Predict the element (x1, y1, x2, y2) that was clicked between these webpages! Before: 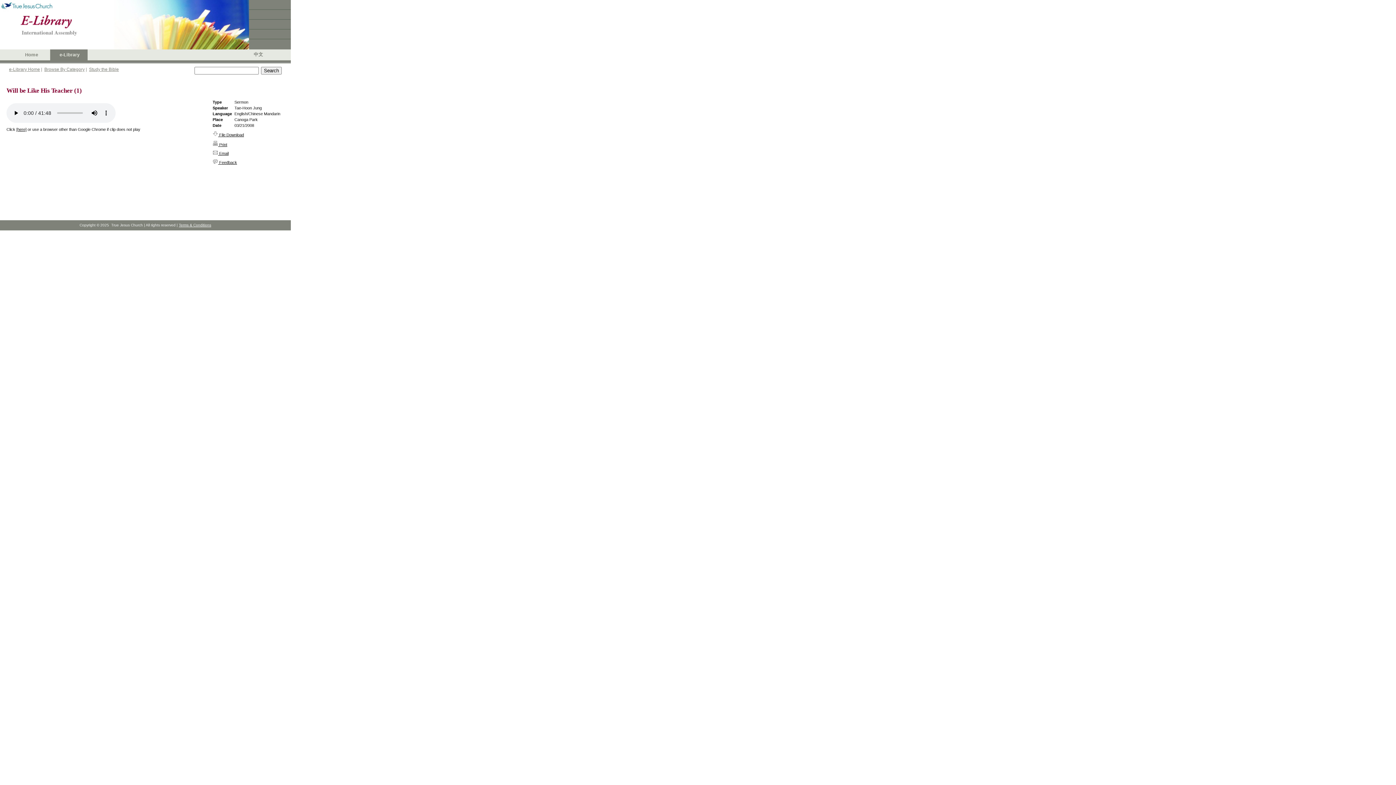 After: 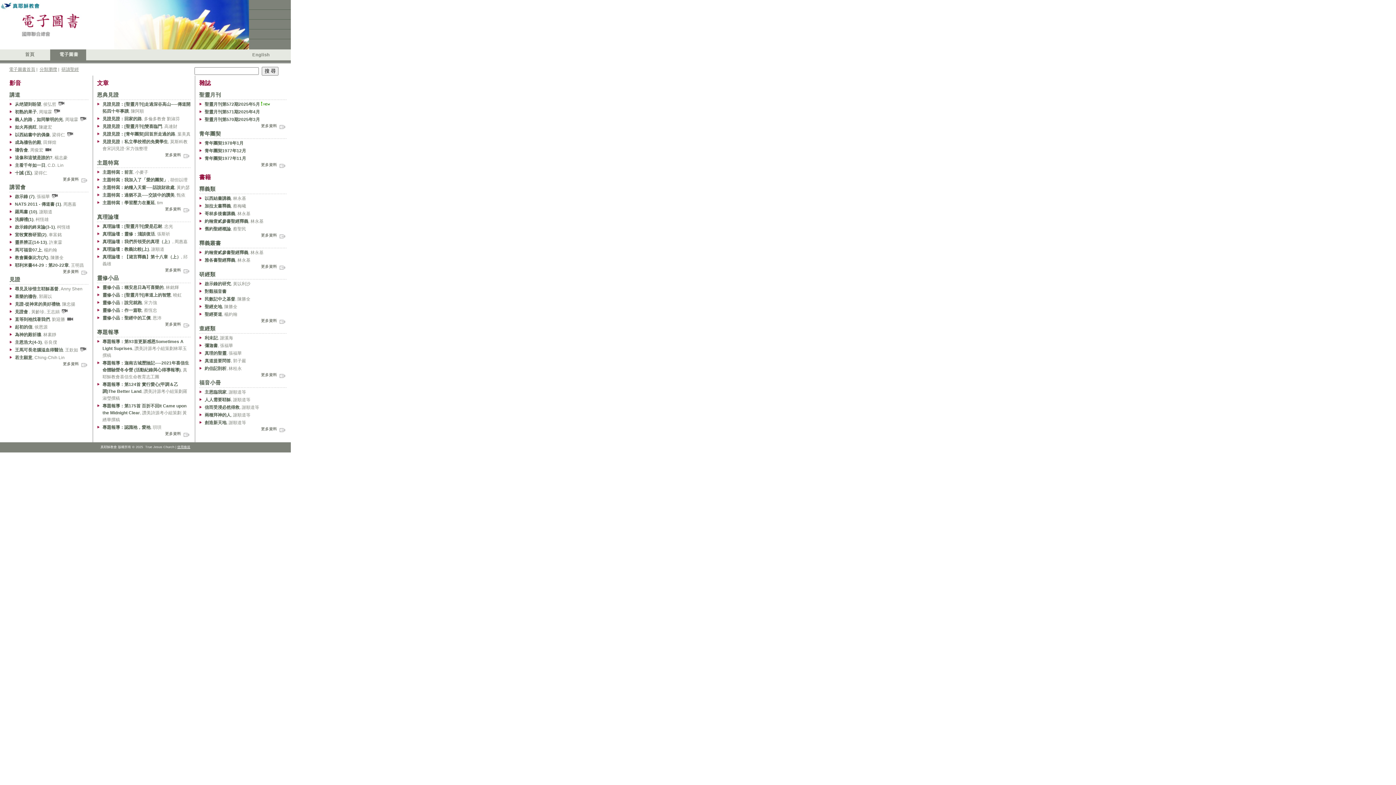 Action: label: 中文 bbox: (253, 52, 263, 57)